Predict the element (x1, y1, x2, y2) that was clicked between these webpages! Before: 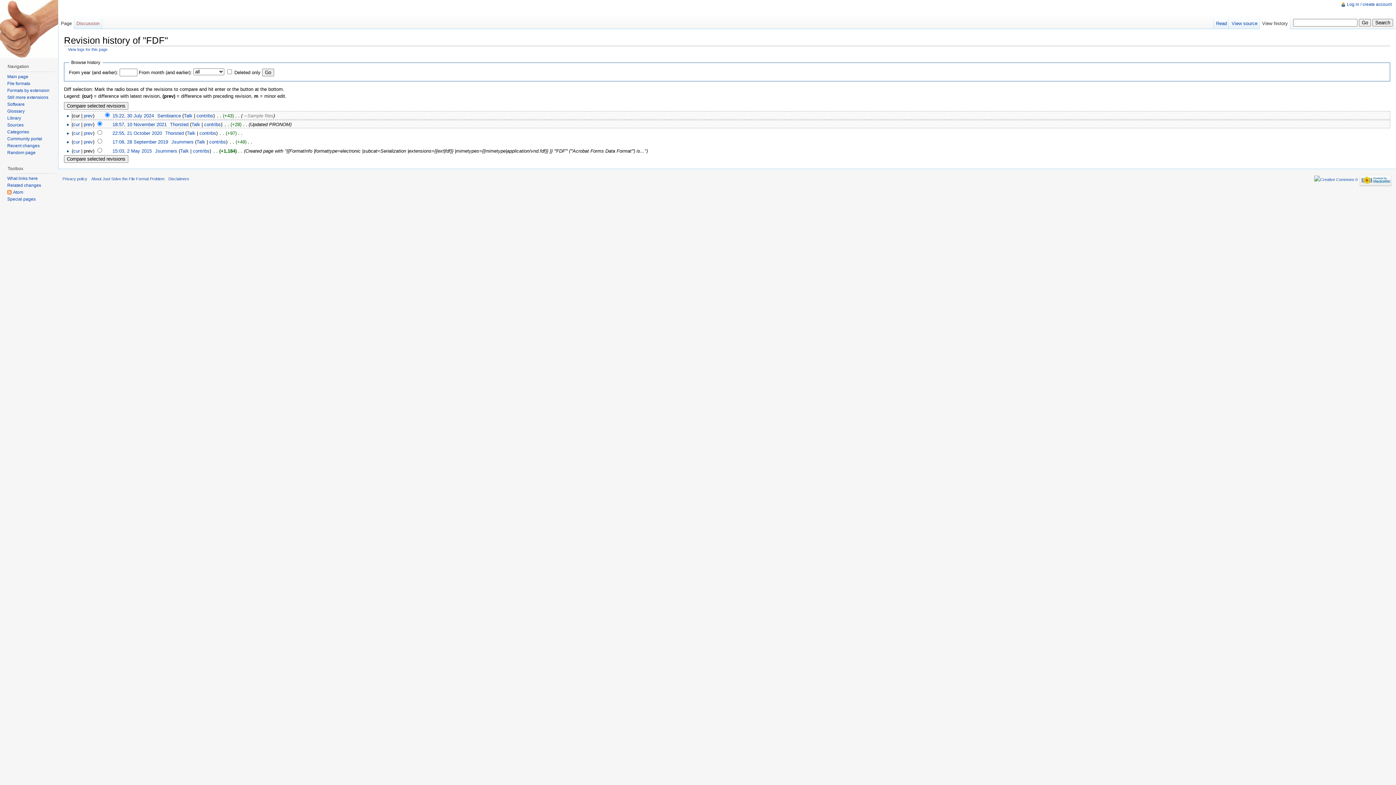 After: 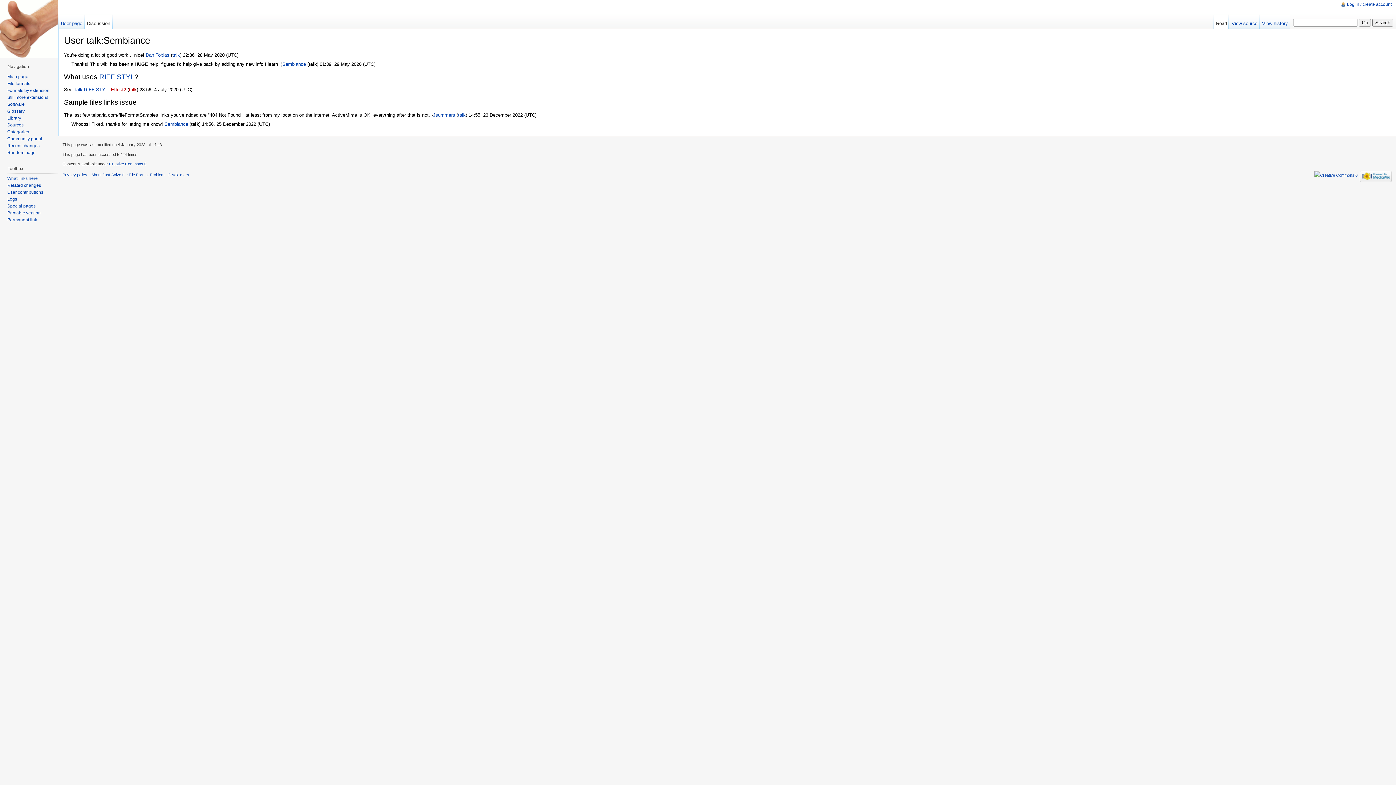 Action: label: Talk bbox: (183, 112, 192, 118)